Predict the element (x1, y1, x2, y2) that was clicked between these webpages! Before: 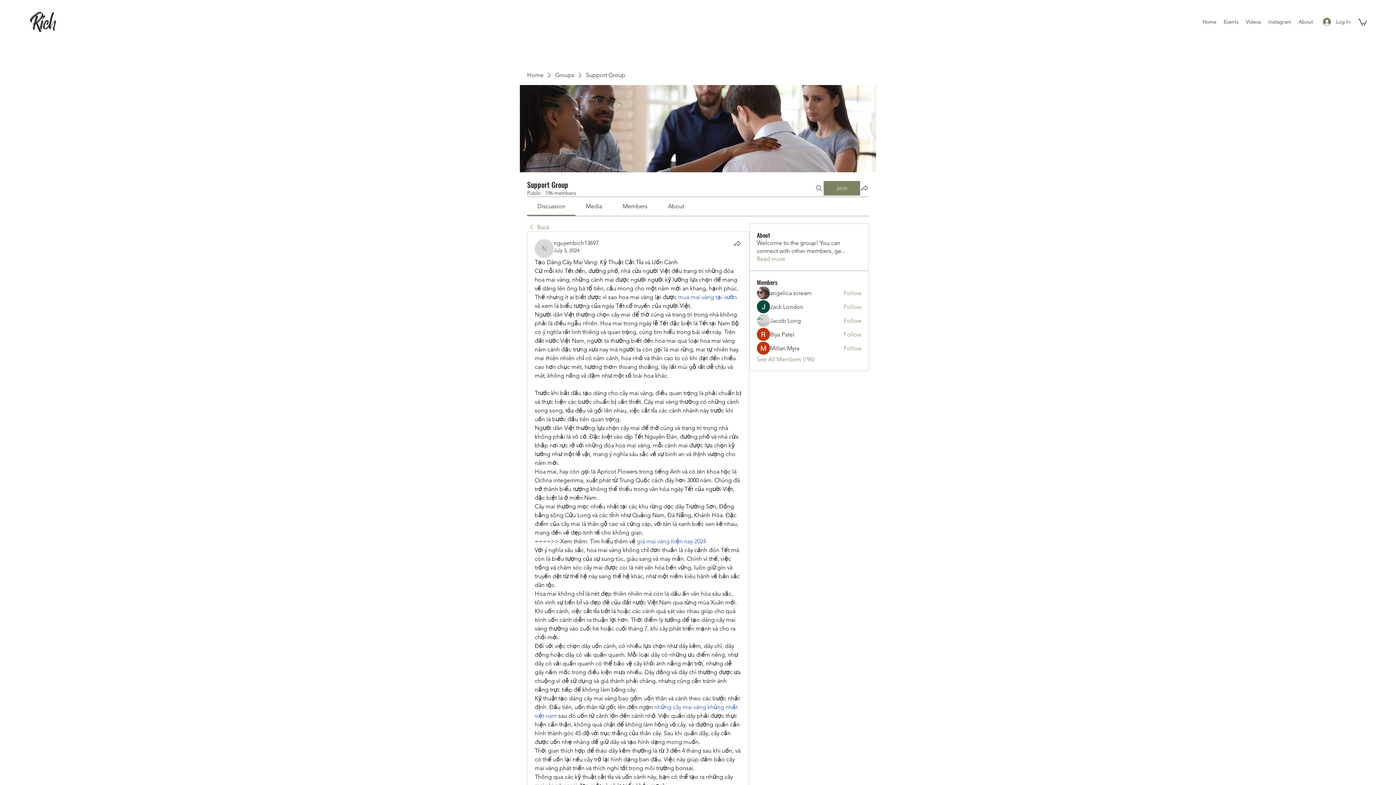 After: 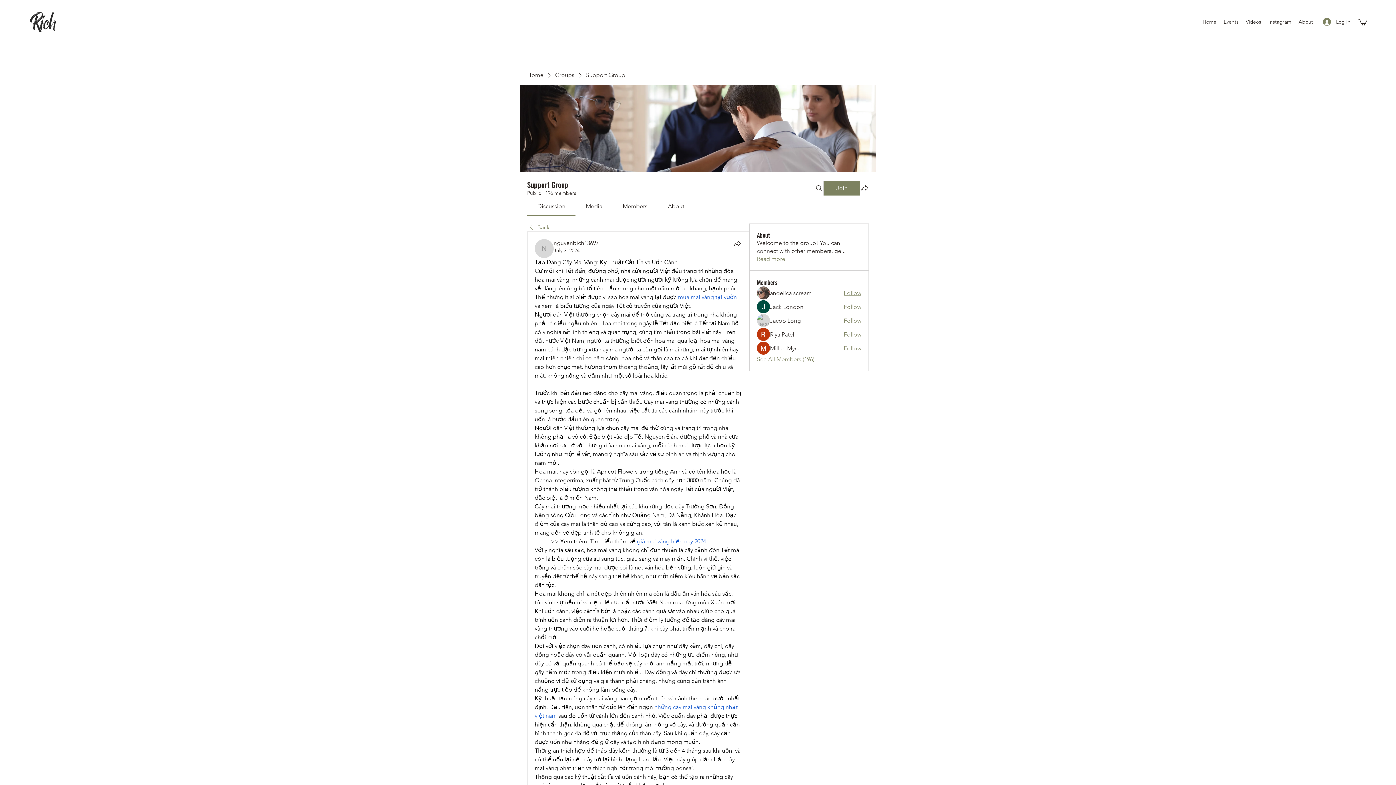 Action: label: Follow bbox: (843, 289, 861, 297)